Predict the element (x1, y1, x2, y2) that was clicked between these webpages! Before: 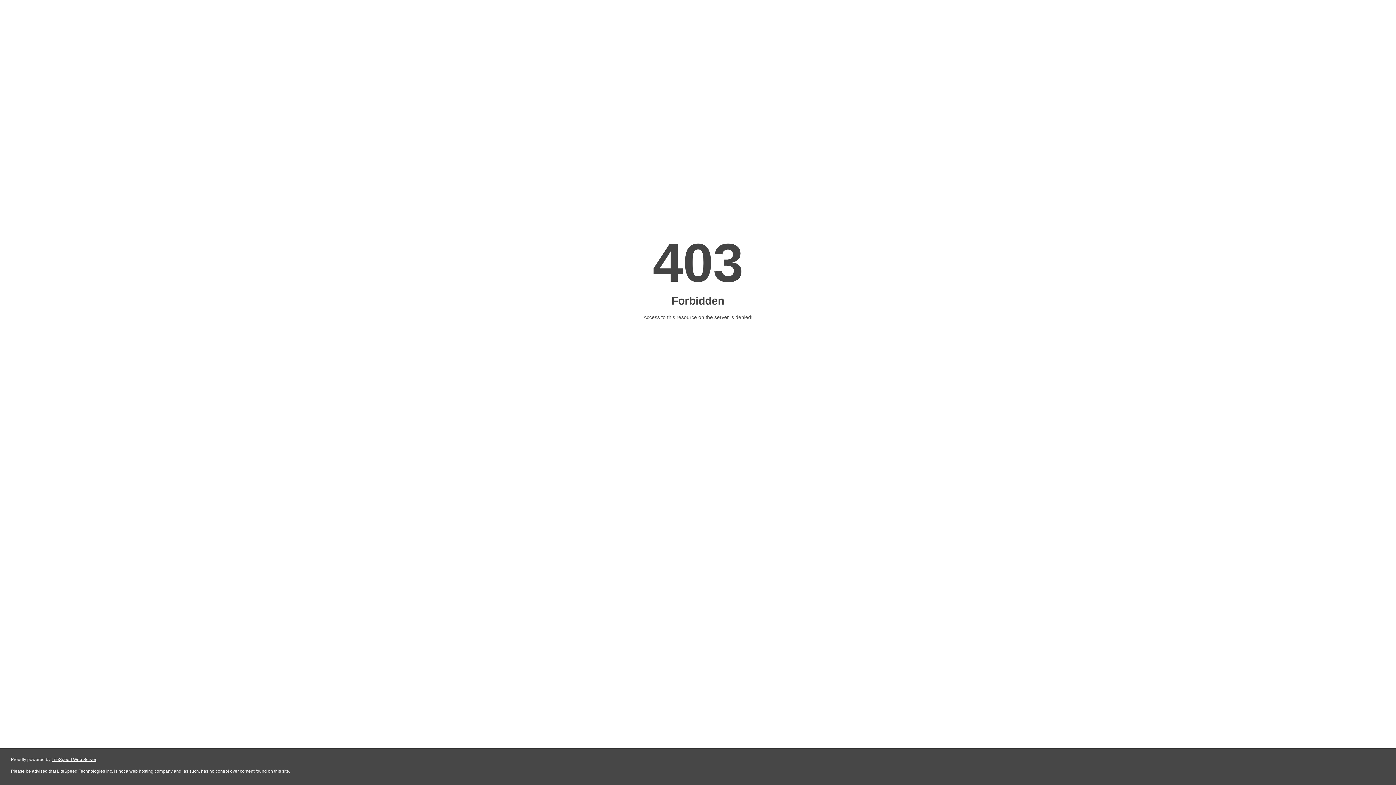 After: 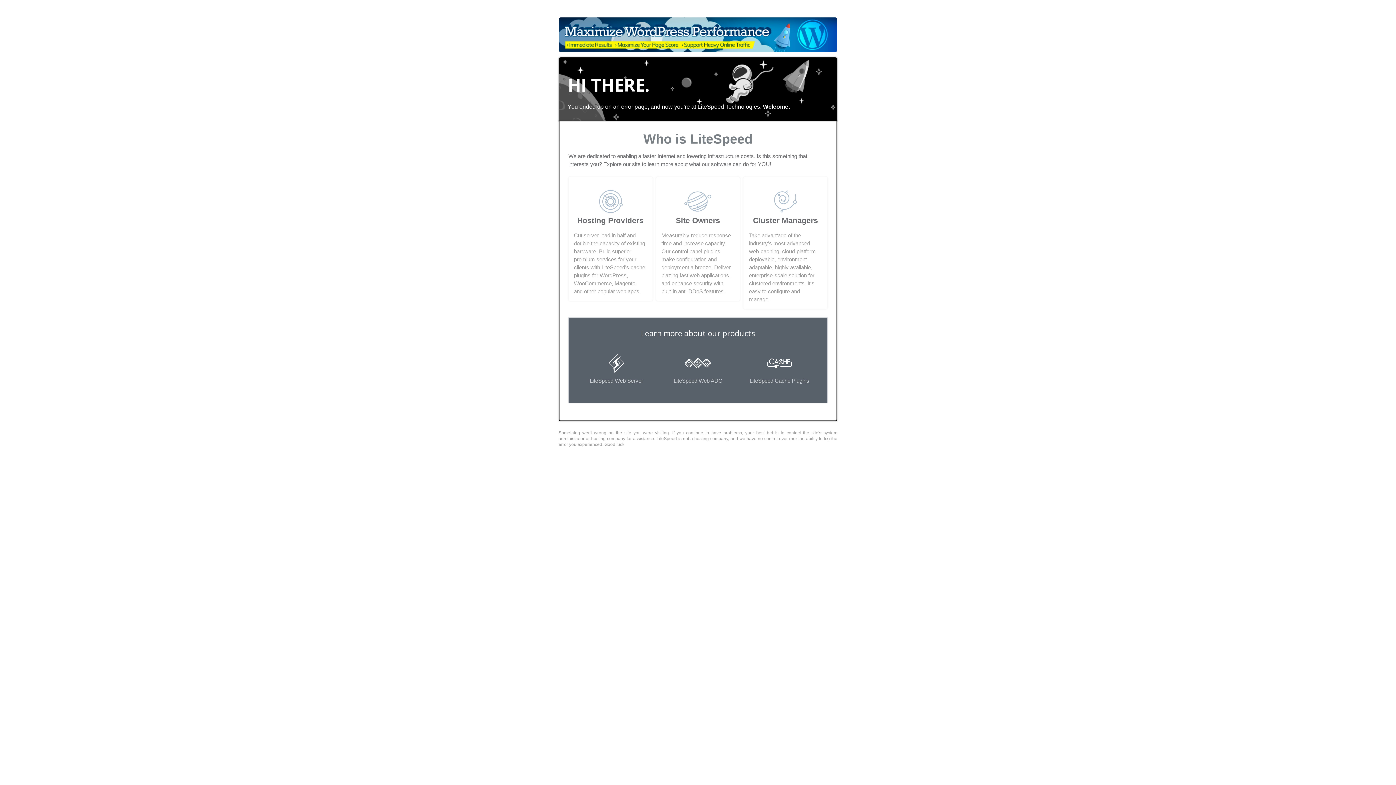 Action: label: LiteSpeed Web Server bbox: (51, 757, 96, 762)